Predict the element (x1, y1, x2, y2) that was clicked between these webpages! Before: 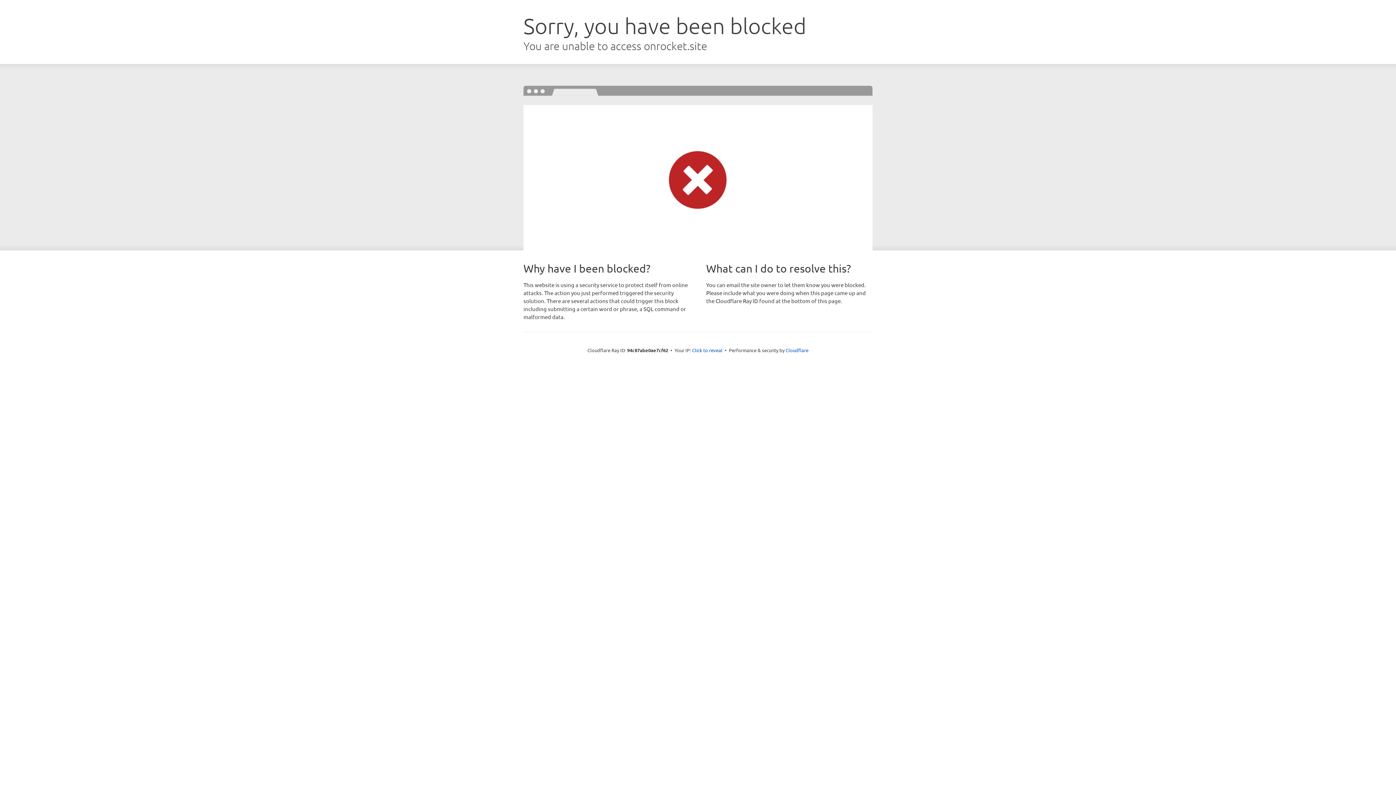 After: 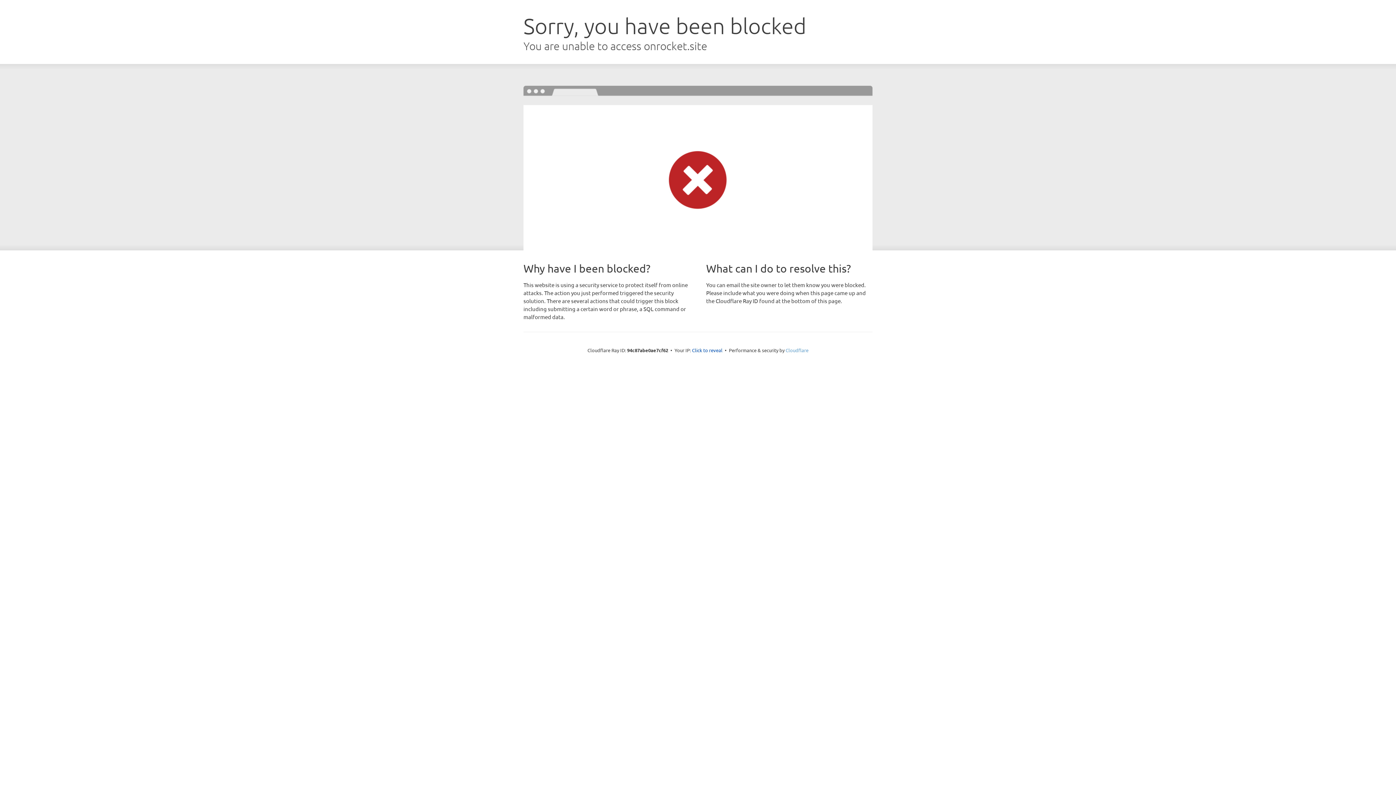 Action: bbox: (785, 347, 808, 353) label: Cloudflare